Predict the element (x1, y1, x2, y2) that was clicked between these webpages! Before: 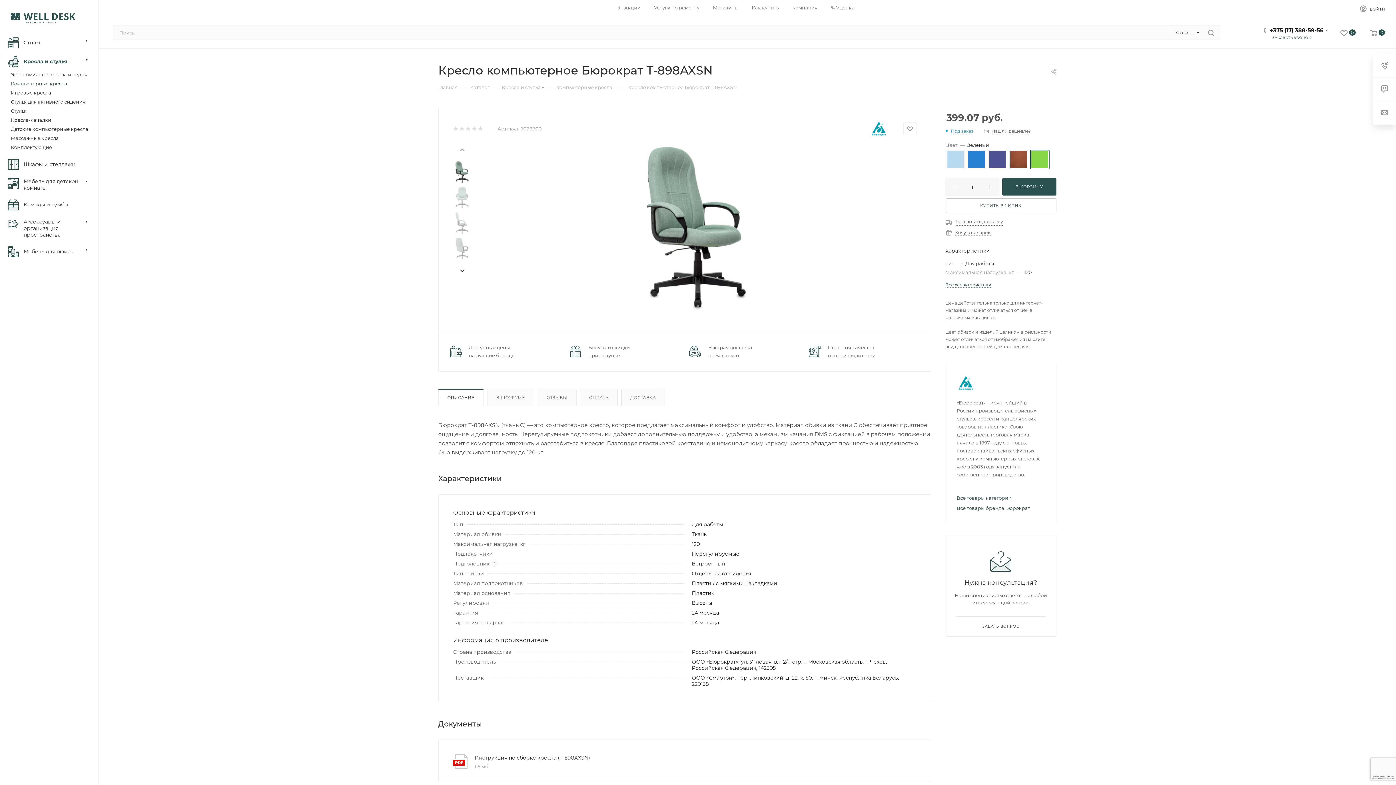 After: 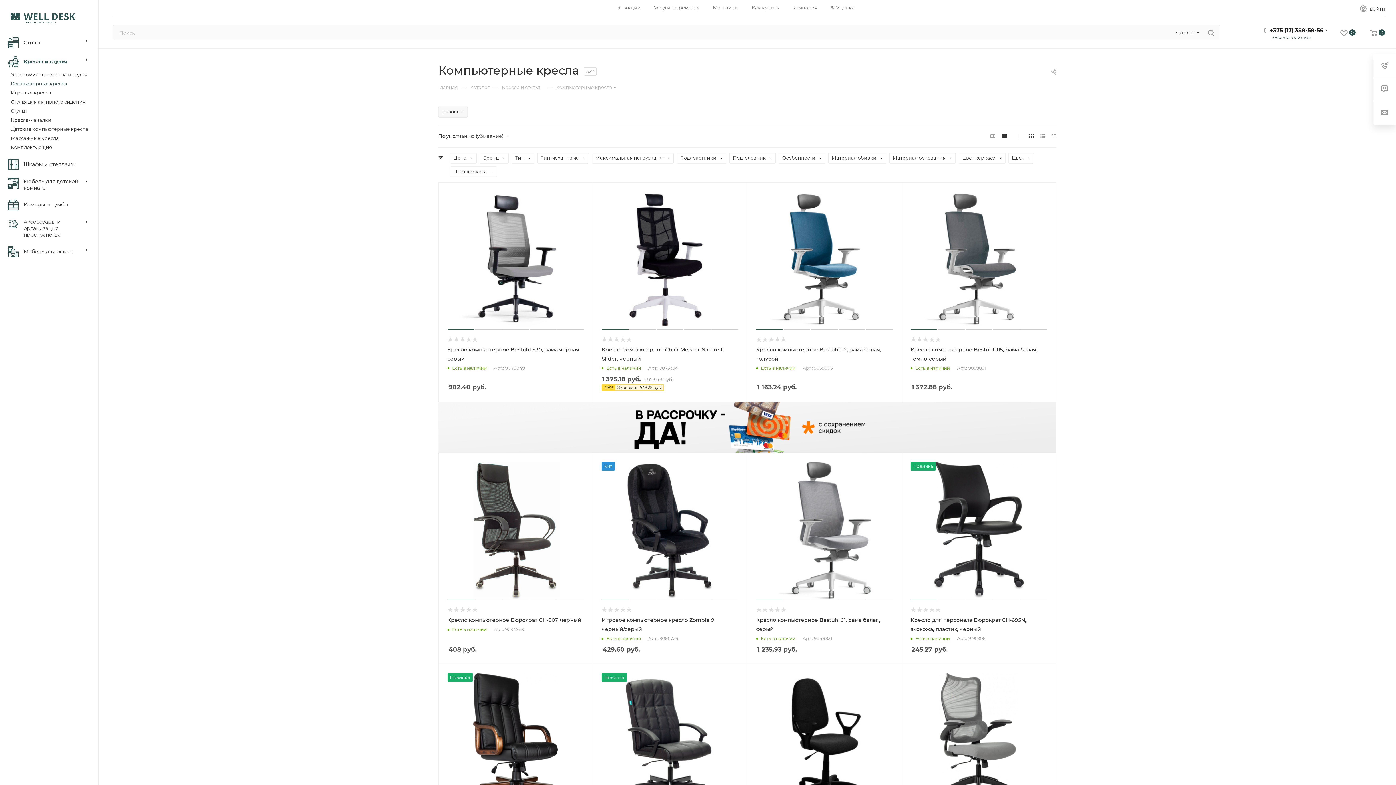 Action: bbox: (556, 83, 612, 90) label: Компьютерные кресла